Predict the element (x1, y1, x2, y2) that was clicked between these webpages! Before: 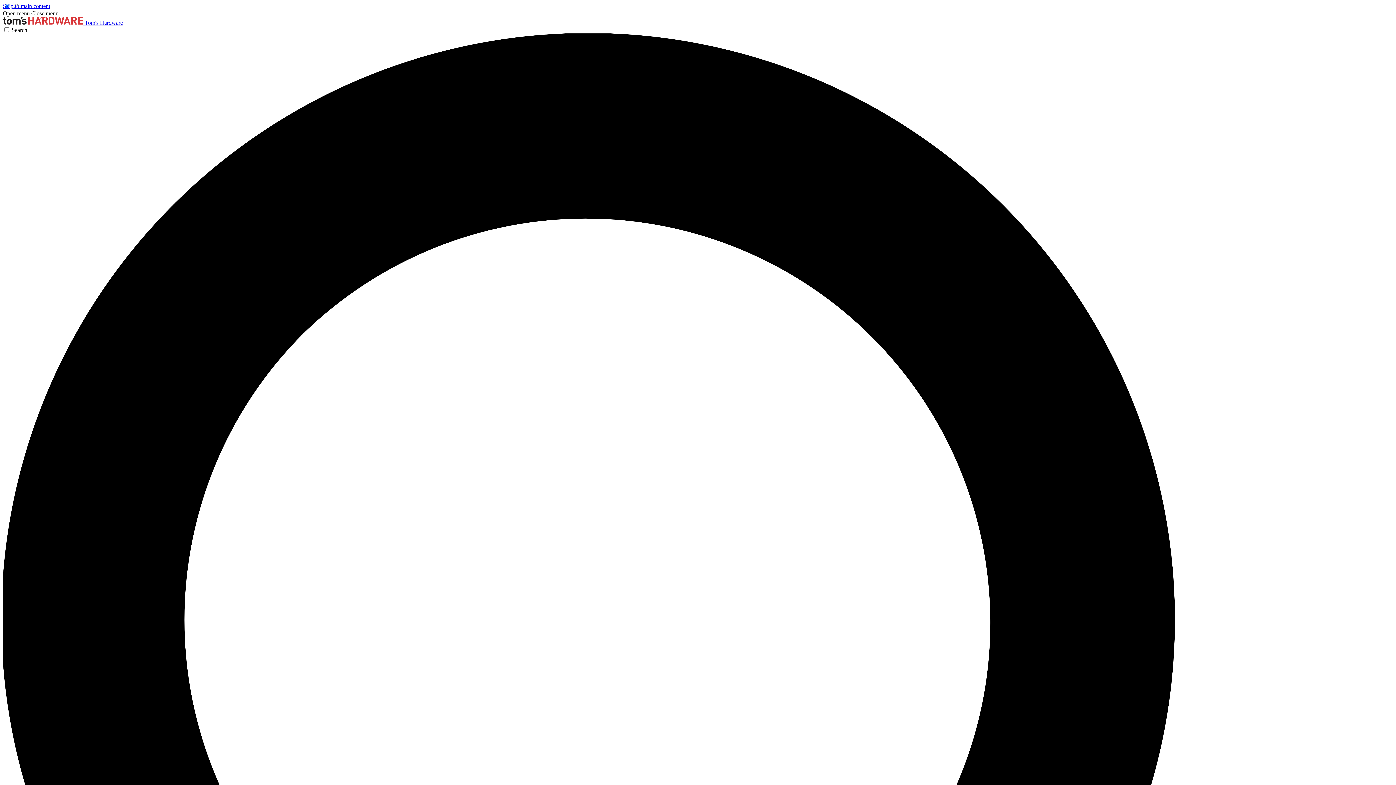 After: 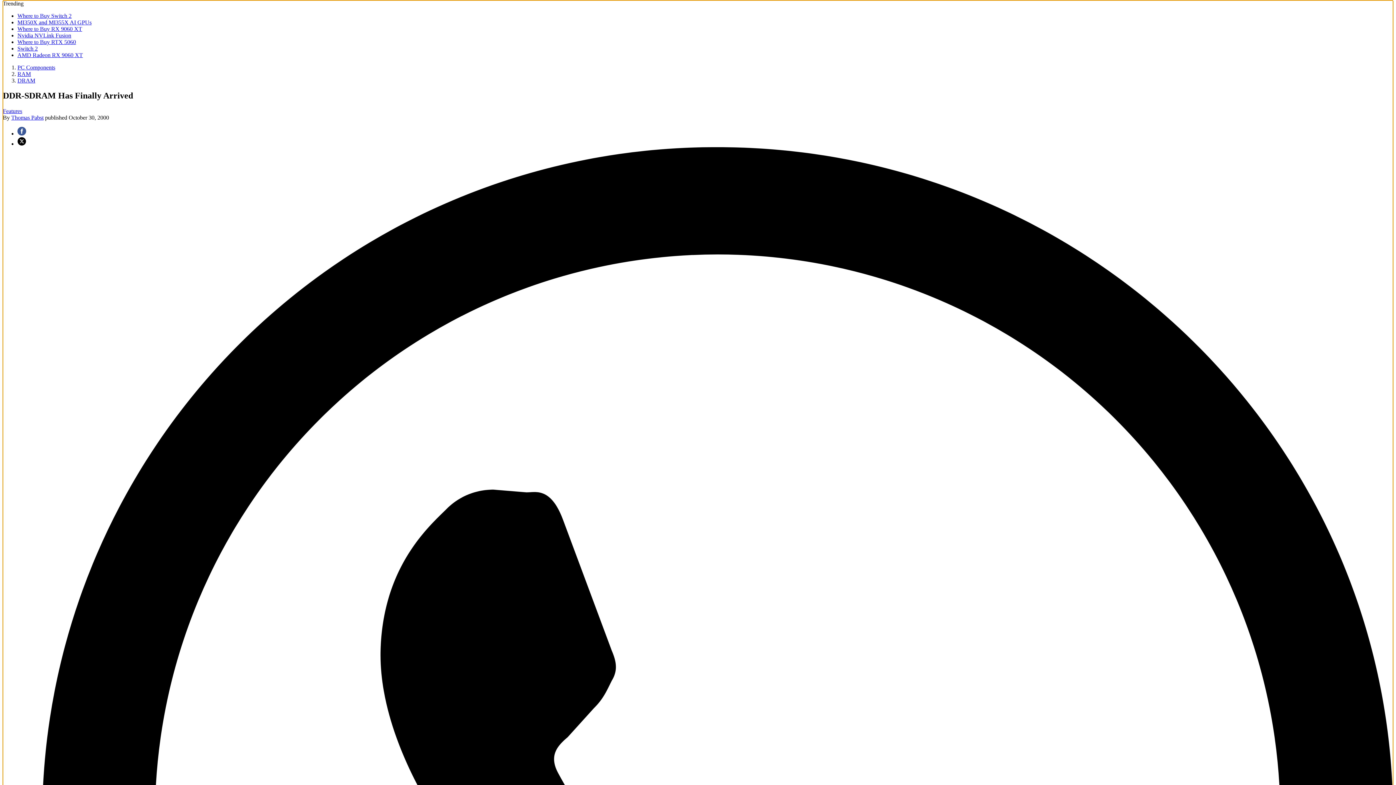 Action: bbox: (2, 2, 50, 9) label: Skip to main content